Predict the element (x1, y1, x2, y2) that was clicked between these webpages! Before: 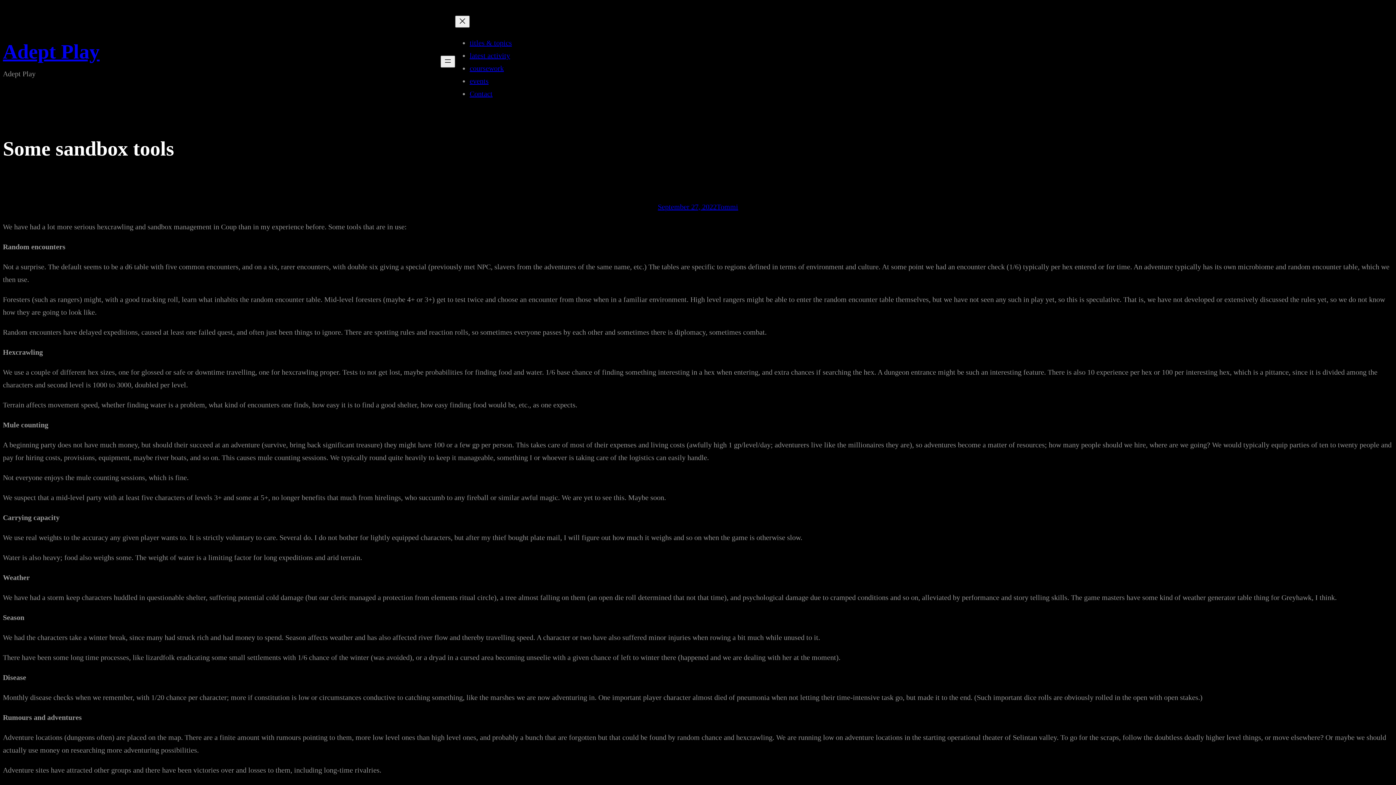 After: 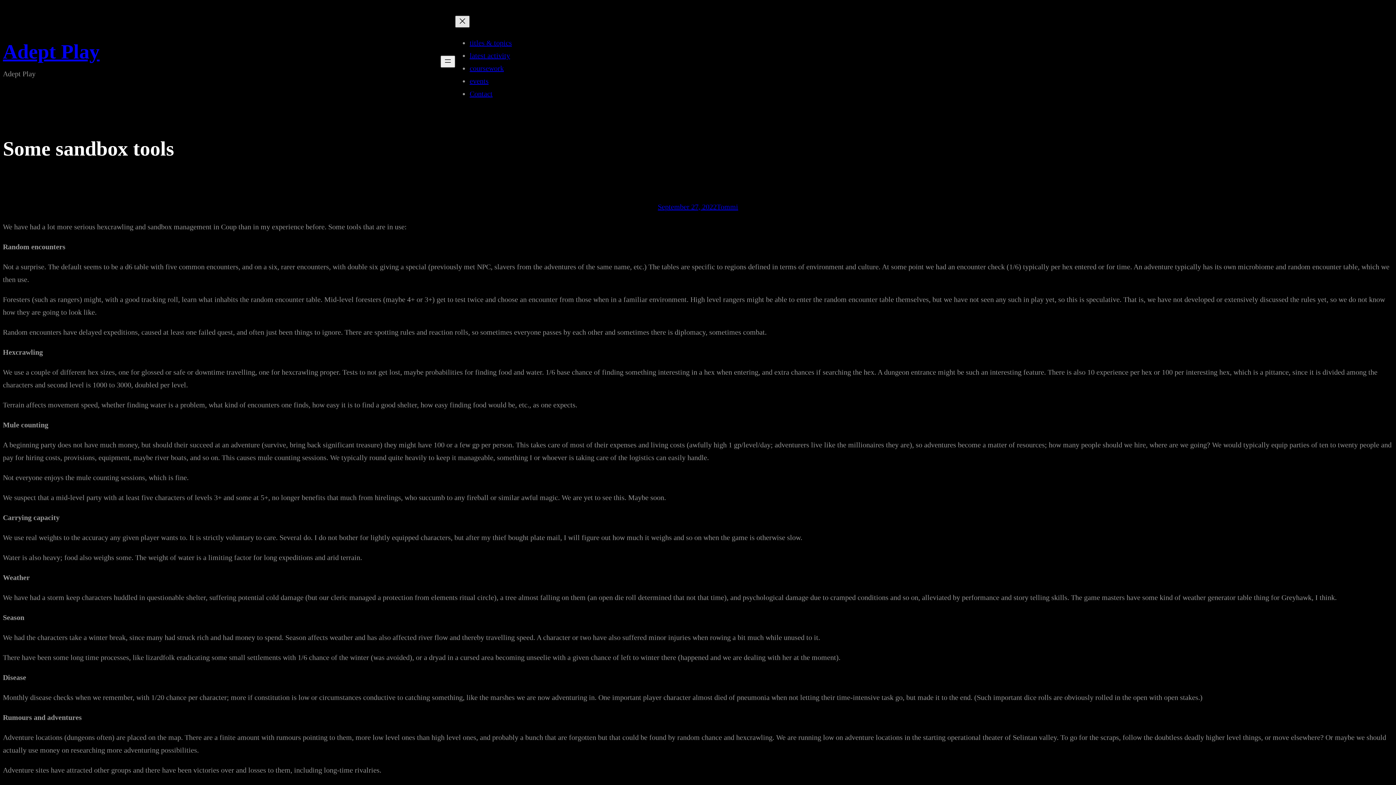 Action: bbox: (455, 15, 469, 27) label: Close menu